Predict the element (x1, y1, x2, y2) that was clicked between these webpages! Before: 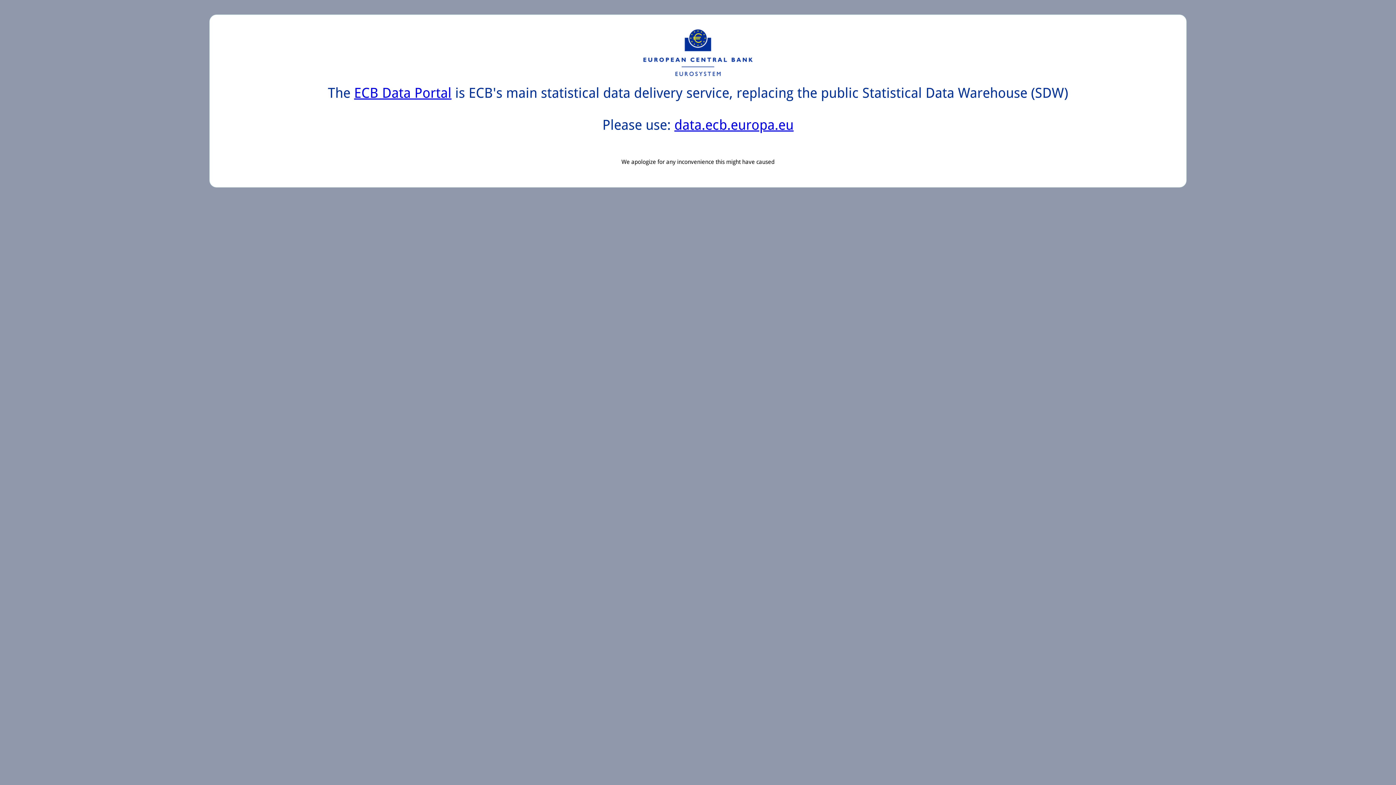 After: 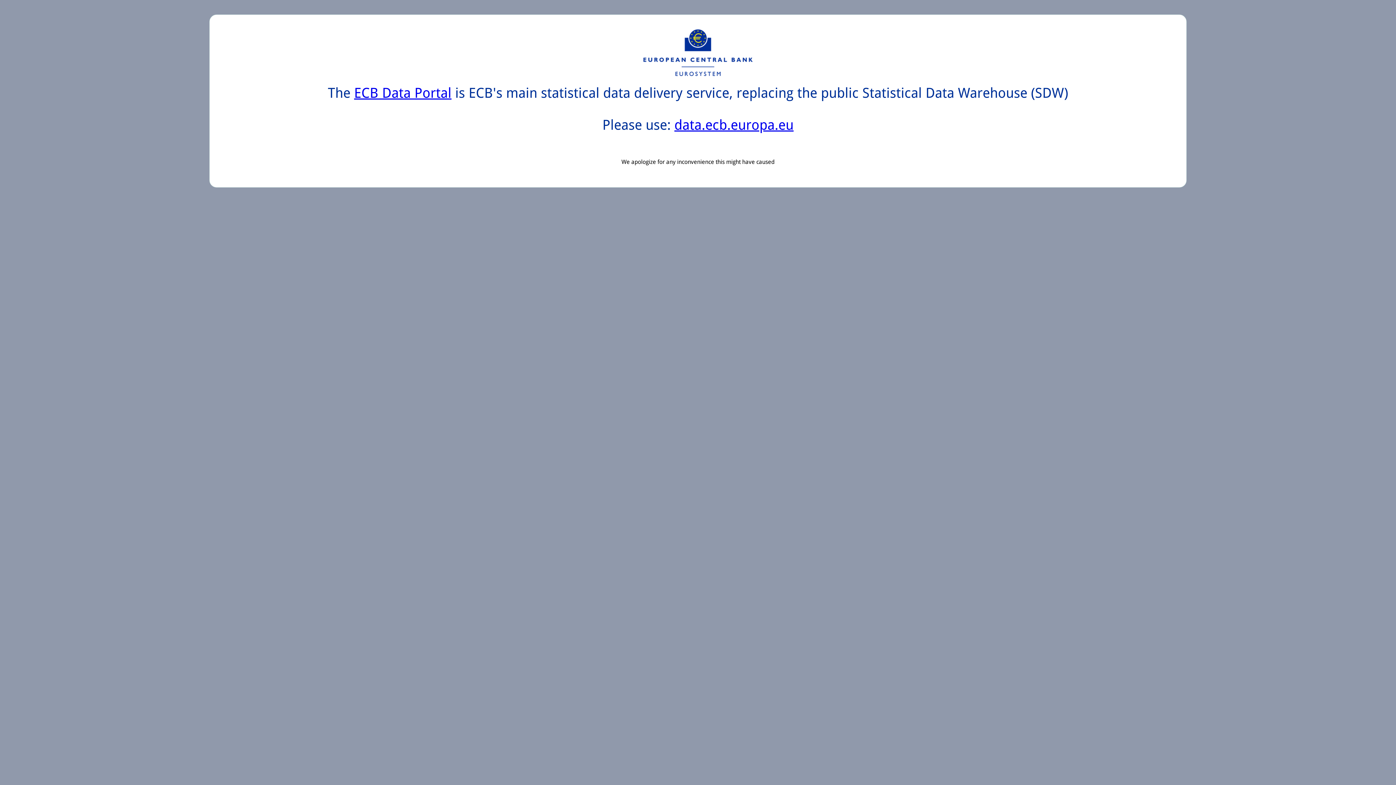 Action: bbox: (354, 85, 451, 101) label: ECB Data Portal